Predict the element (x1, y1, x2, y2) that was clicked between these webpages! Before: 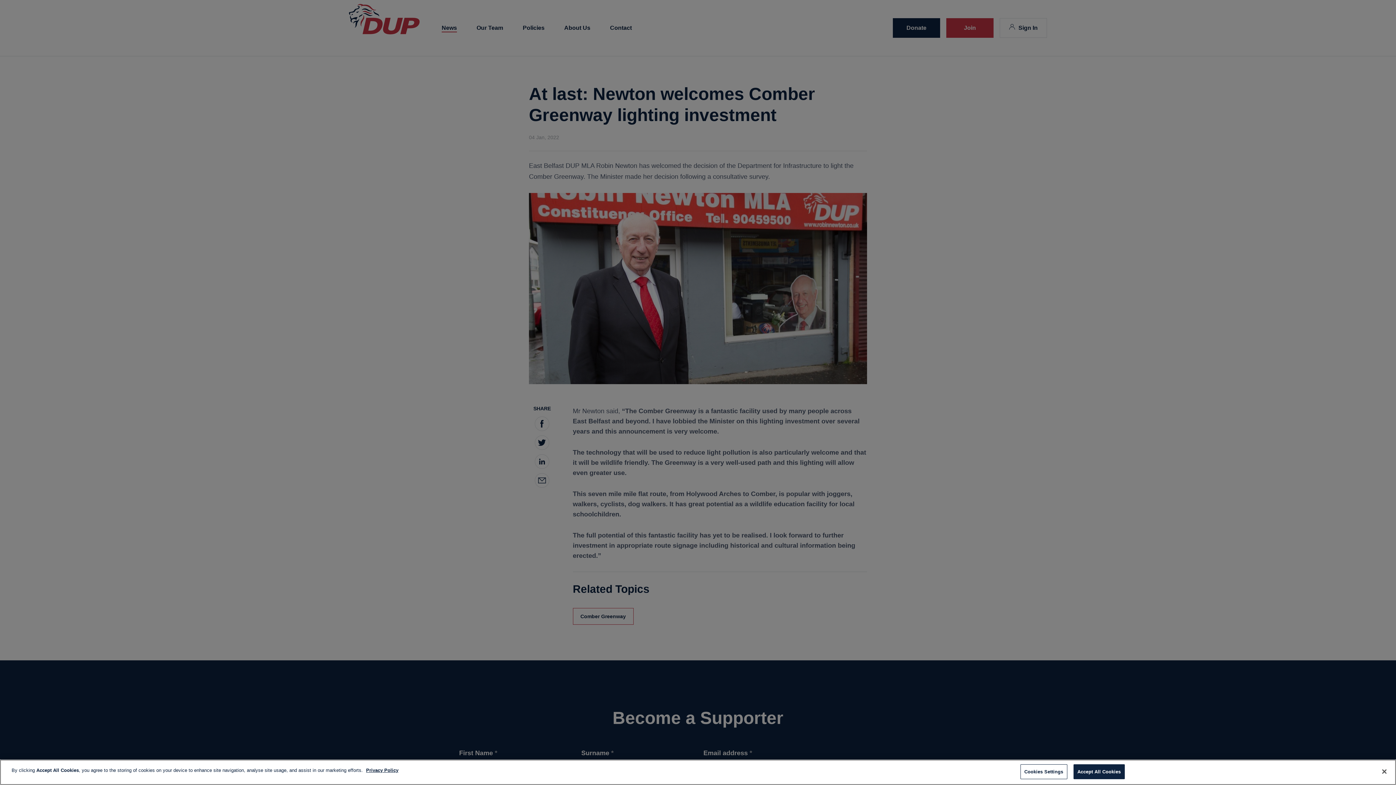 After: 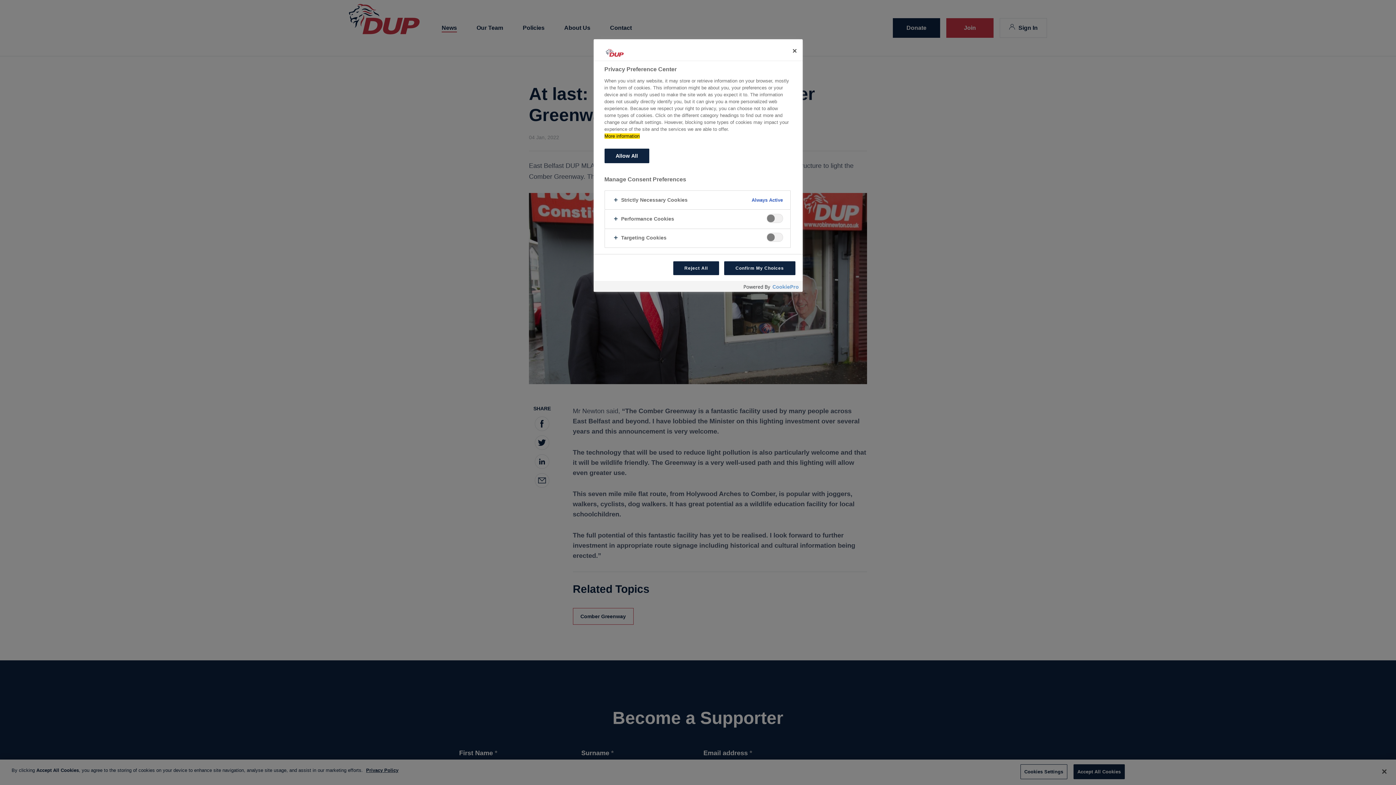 Action: bbox: (1020, 764, 1067, 779) label: Cookies Settings